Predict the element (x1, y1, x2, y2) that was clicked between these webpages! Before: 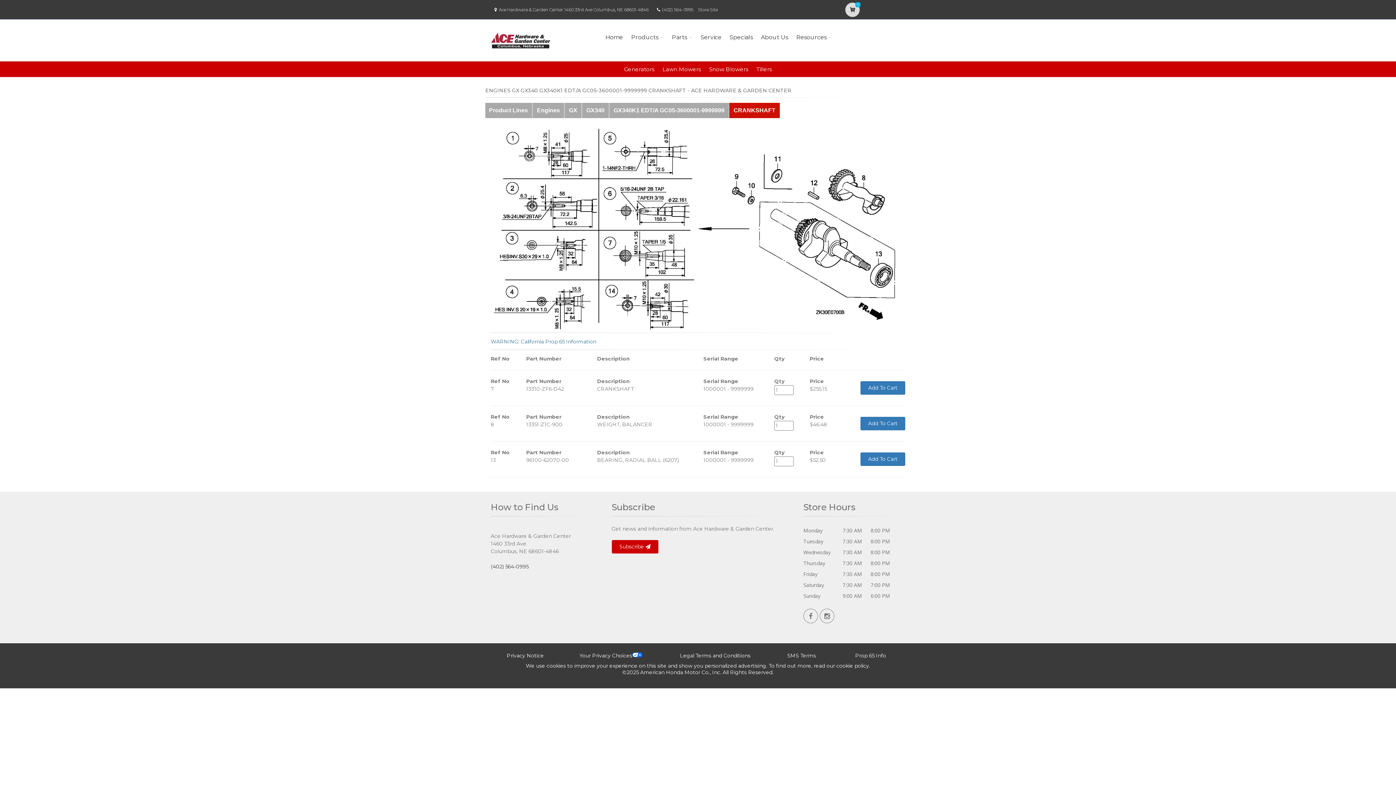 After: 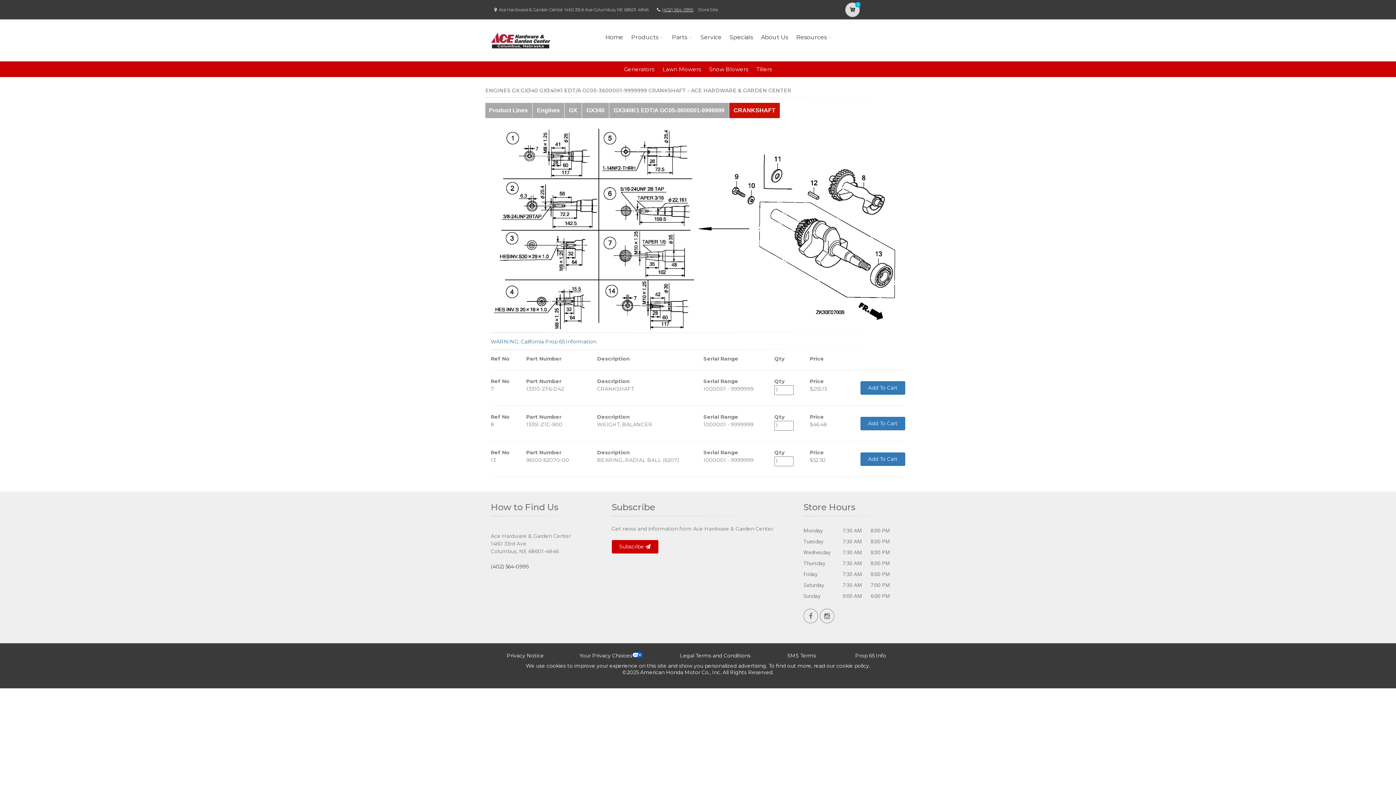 Action: bbox: (662, 6, 693, 12) label: (402) 564-0995